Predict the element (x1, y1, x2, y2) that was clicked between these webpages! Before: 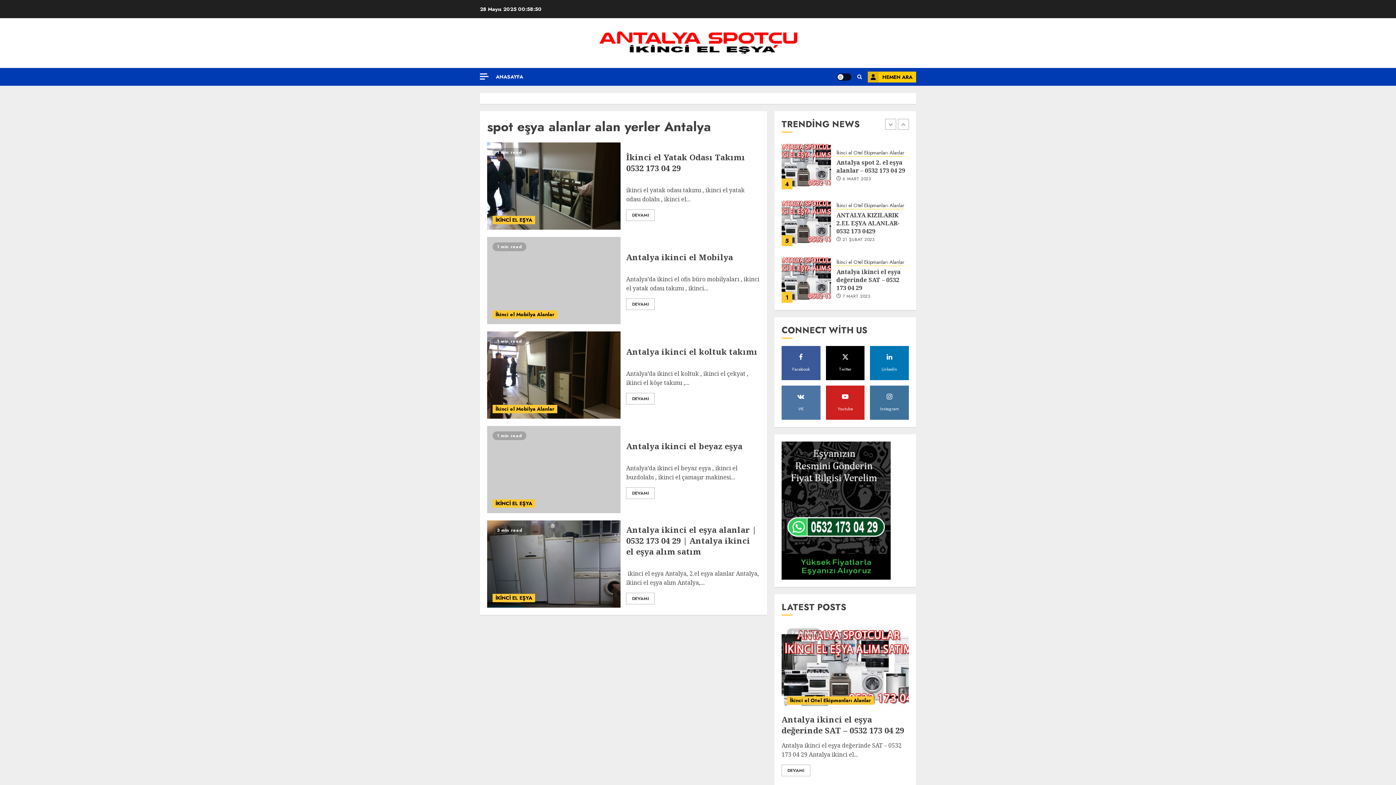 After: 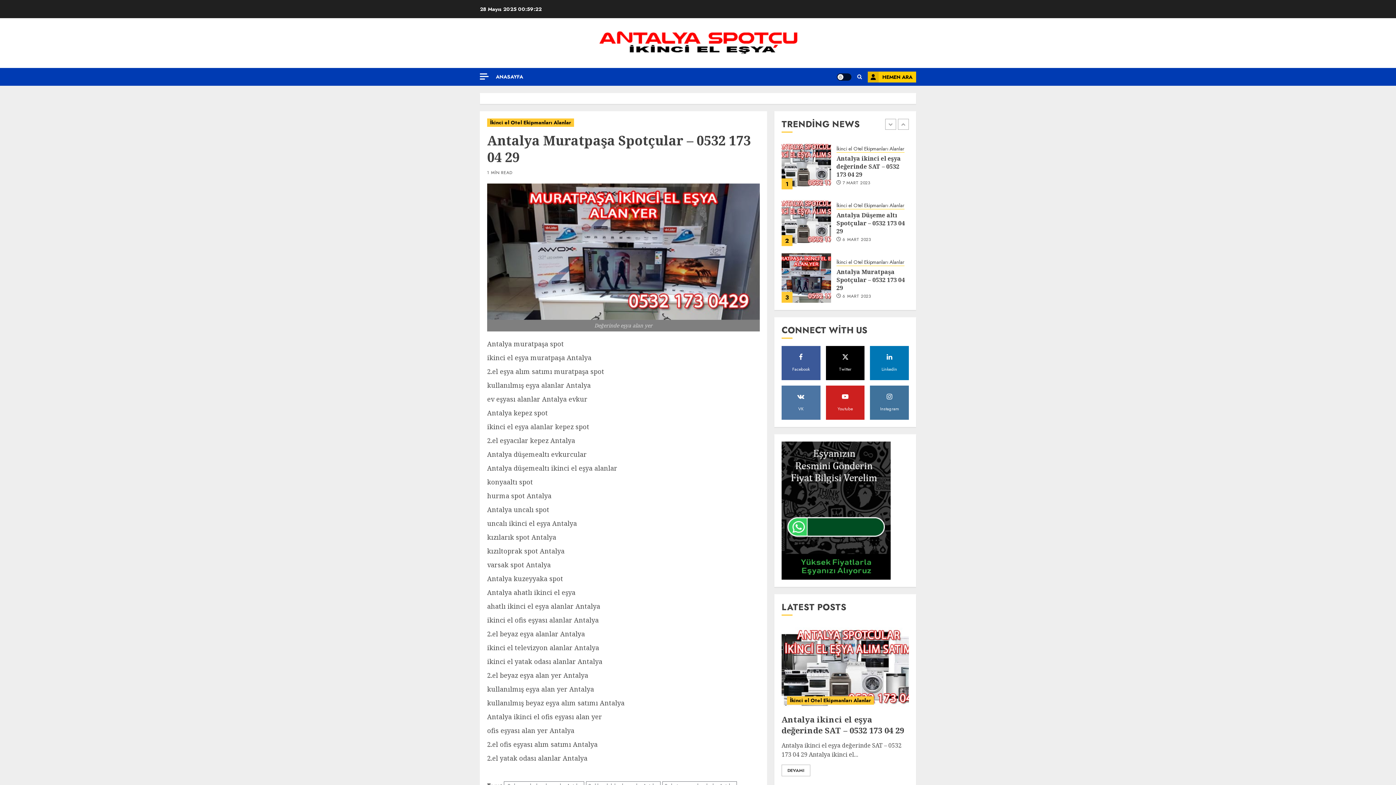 Action: bbox: (836, 267, 905, 292) label: Antalya Muratpaşa Spotçular – 0532 173 04 29